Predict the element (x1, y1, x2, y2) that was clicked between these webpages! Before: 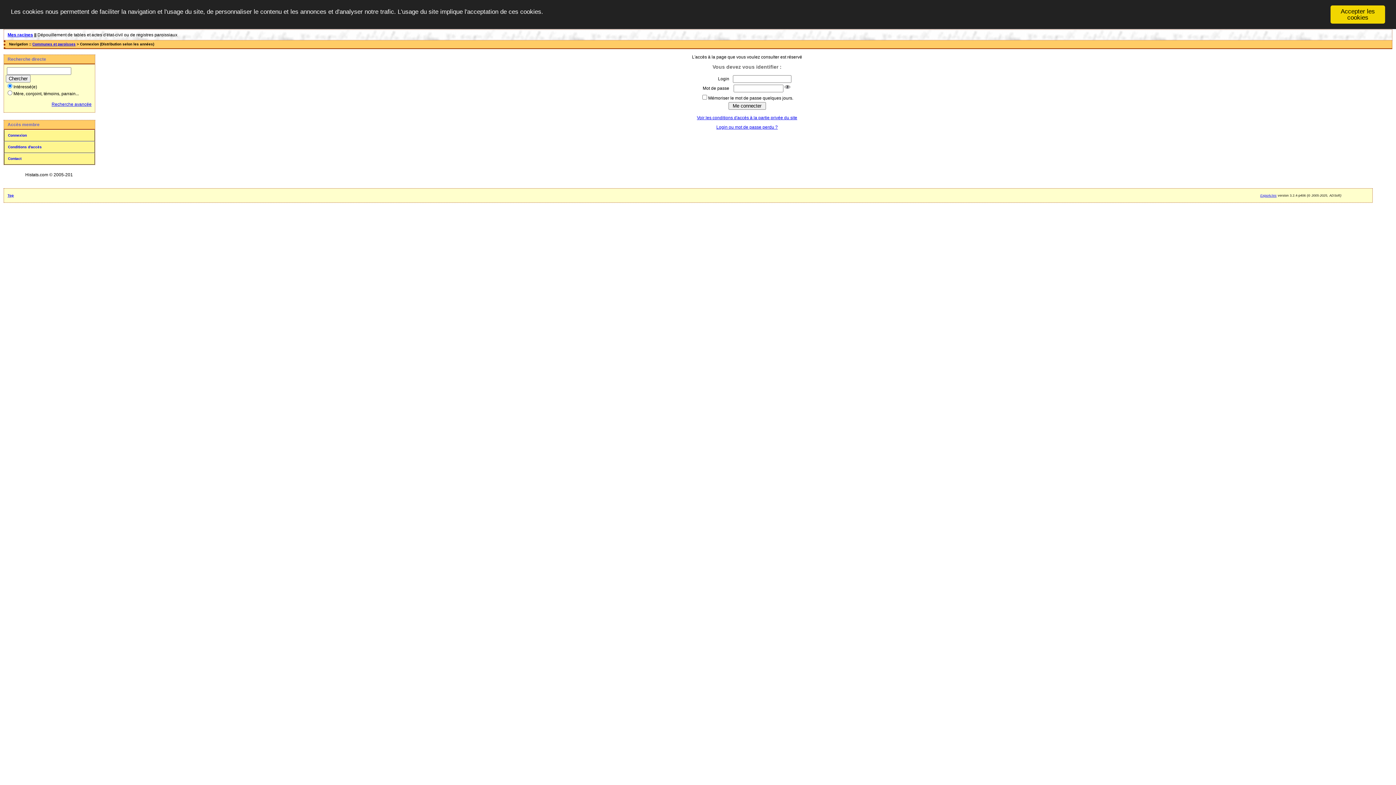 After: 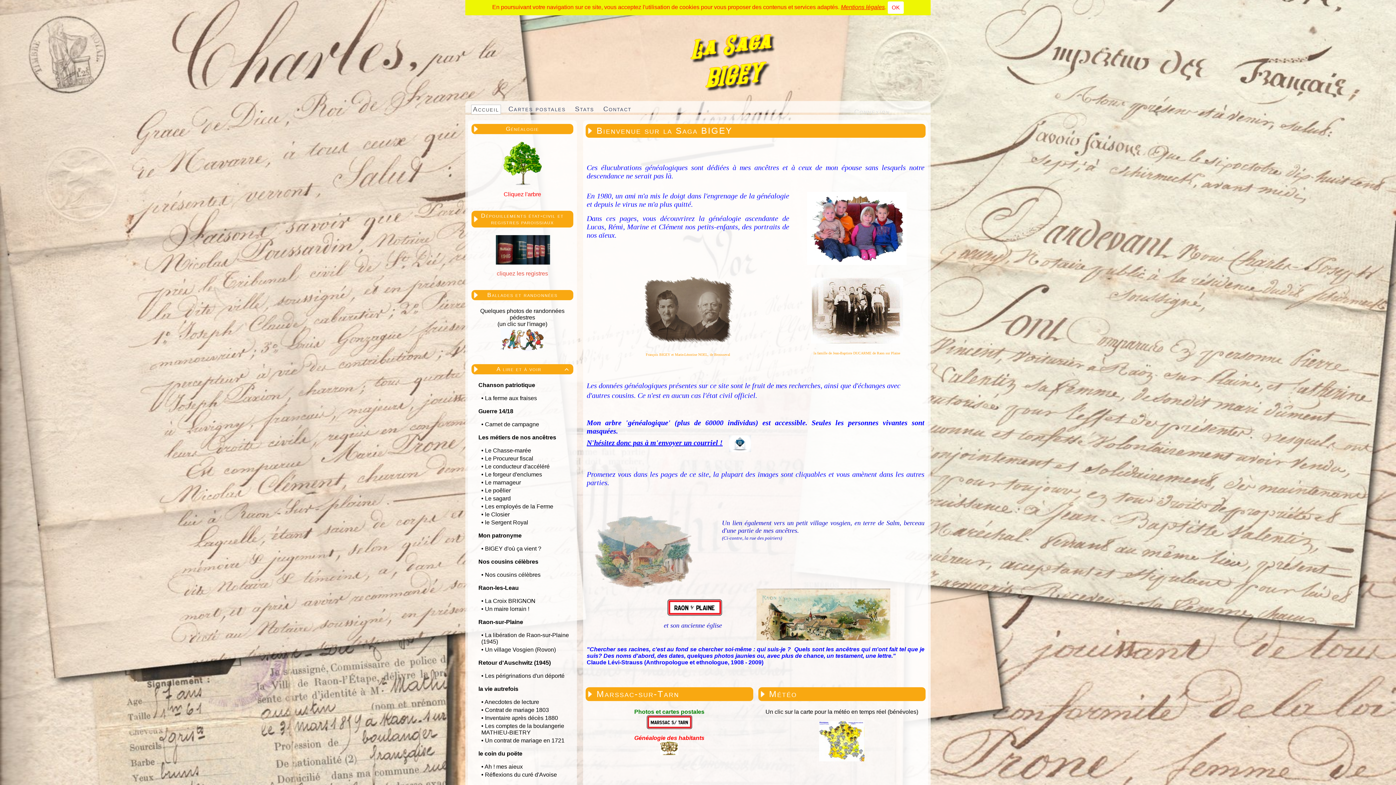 Action: bbox: (7, 32, 33, 37) label: Mes racines